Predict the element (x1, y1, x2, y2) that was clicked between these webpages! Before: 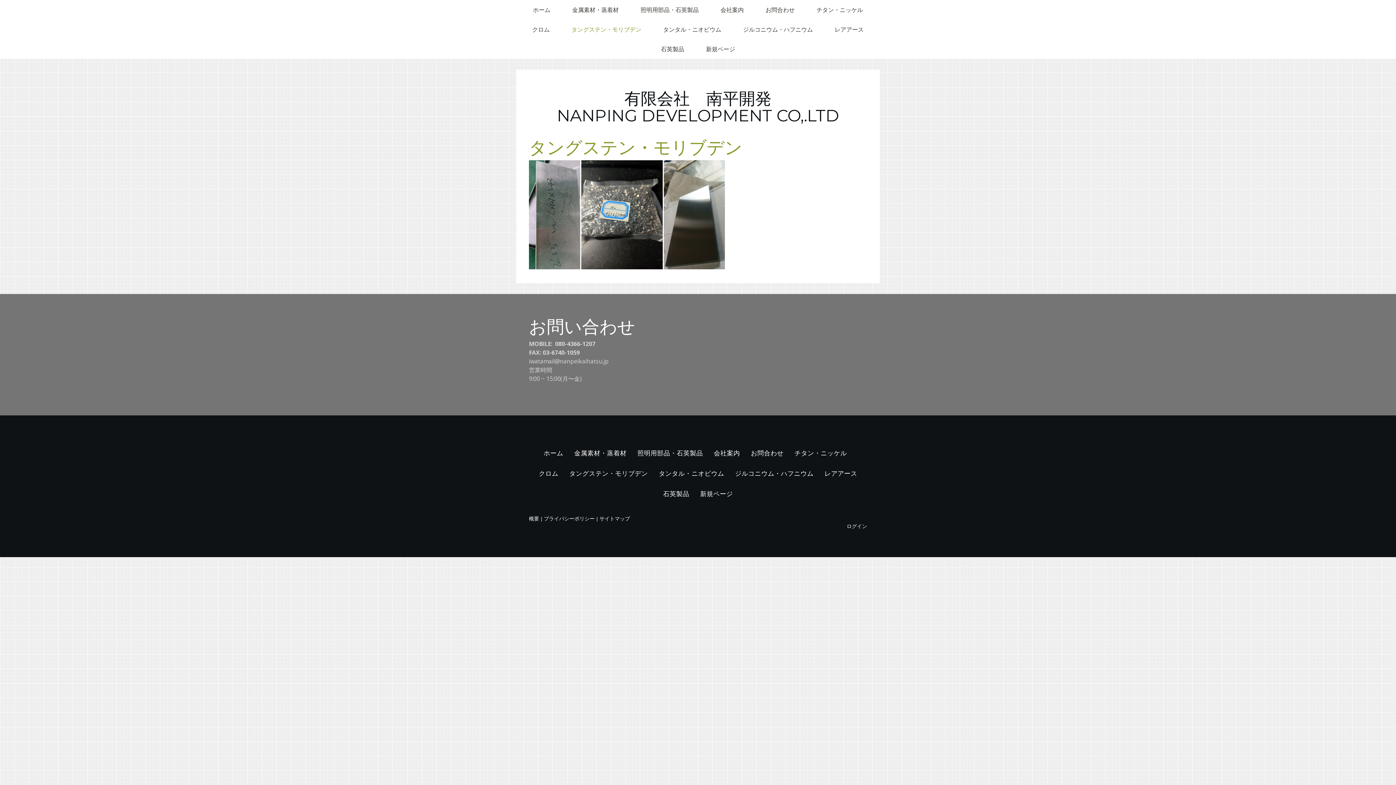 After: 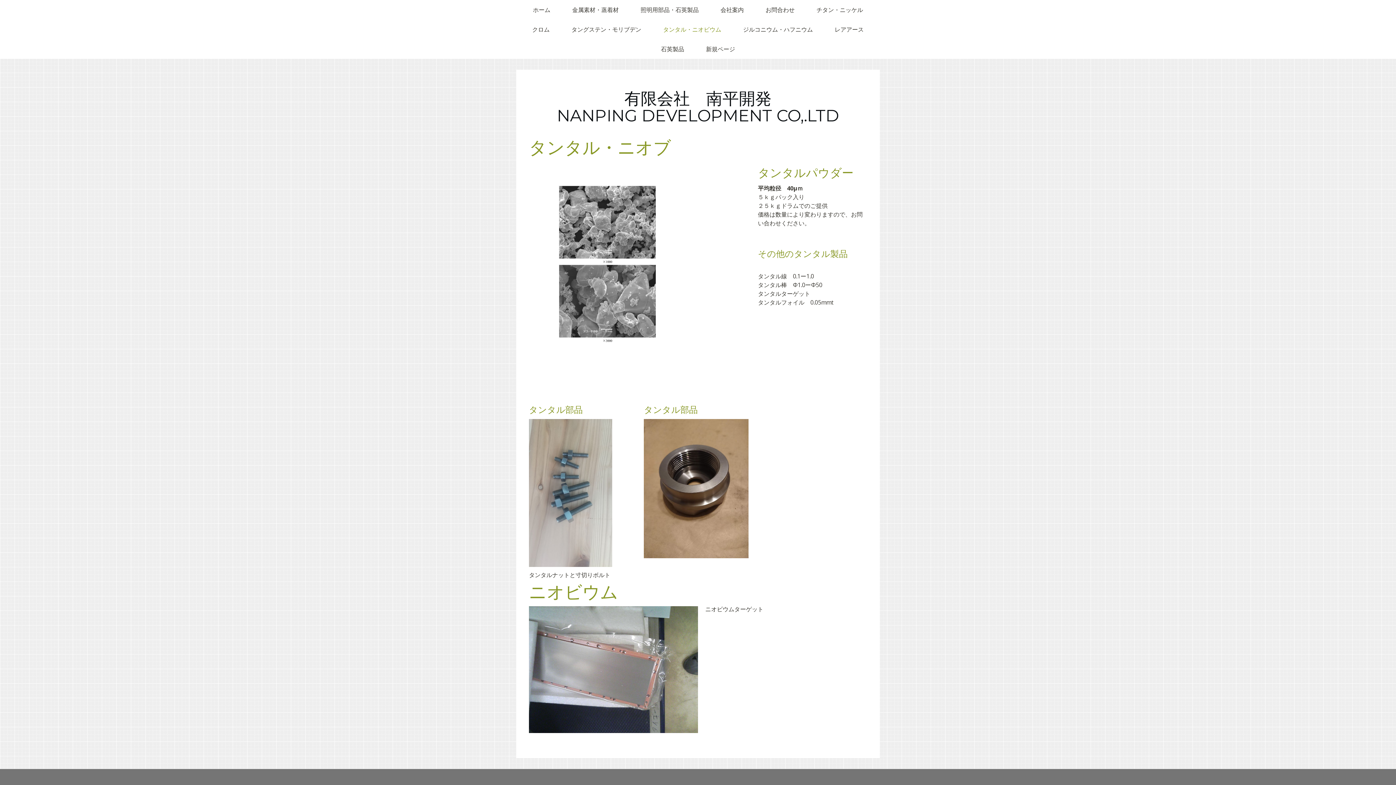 Action: label: タンタル・ニオビウム bbox: (652, 19, 732, 39)